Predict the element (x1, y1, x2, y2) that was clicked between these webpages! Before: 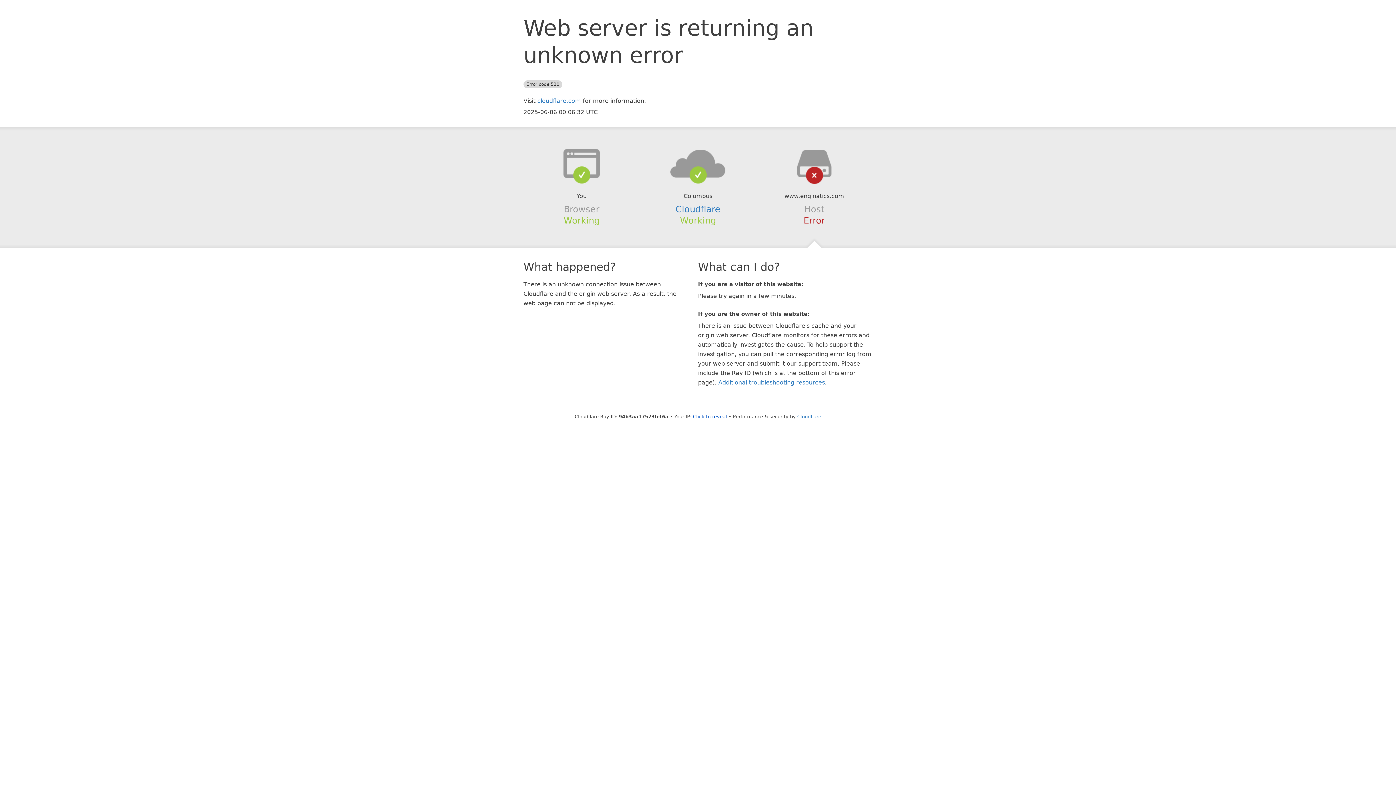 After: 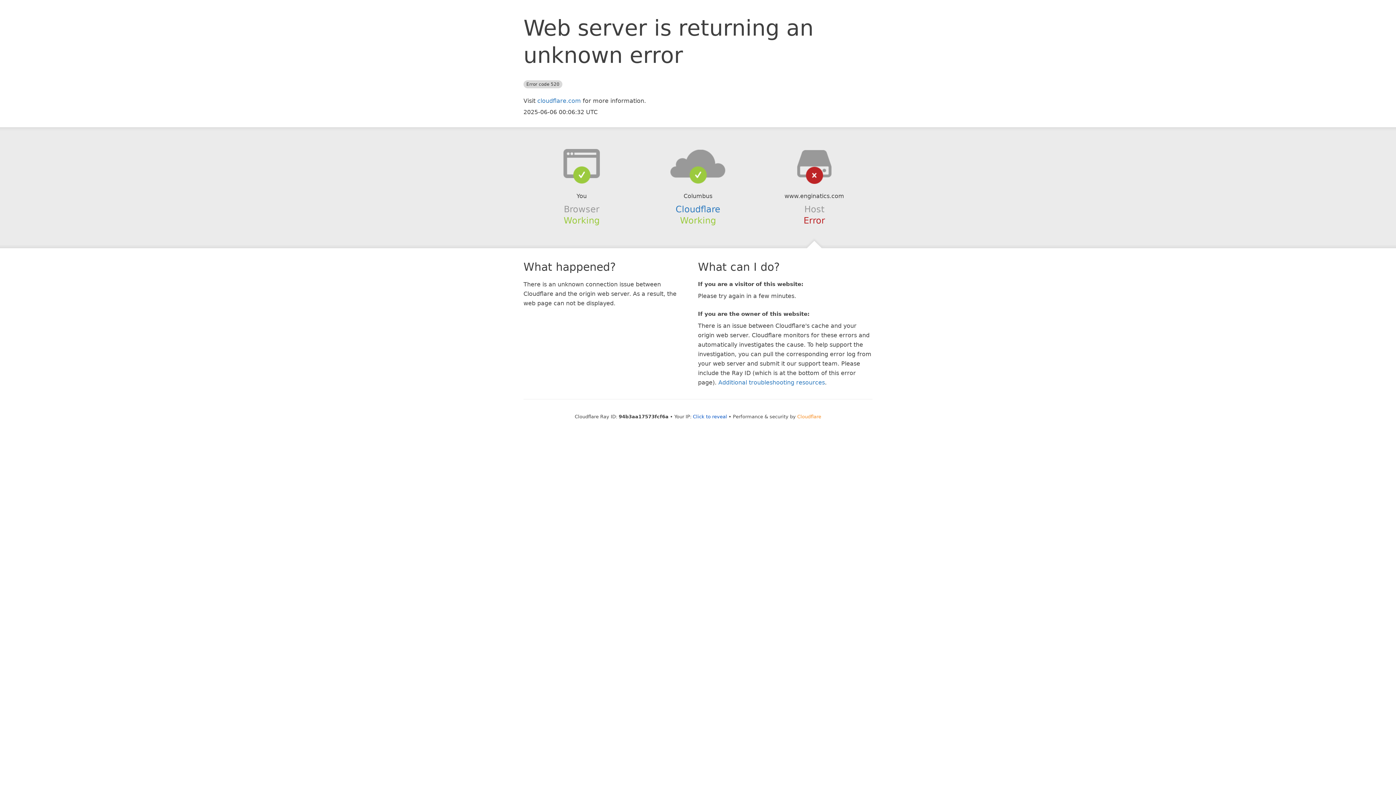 Action: label: Cloudflare bbox: (797, 414, 821, 419)